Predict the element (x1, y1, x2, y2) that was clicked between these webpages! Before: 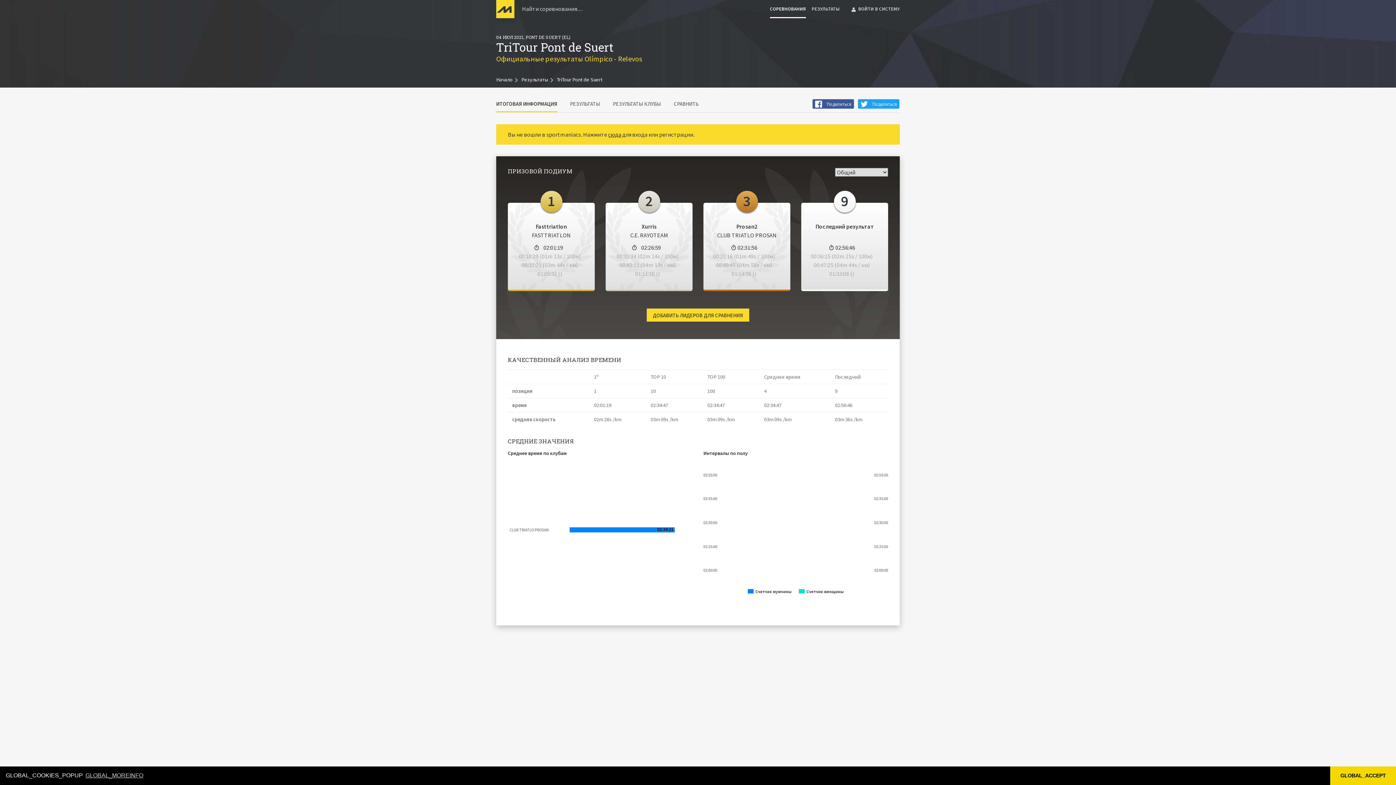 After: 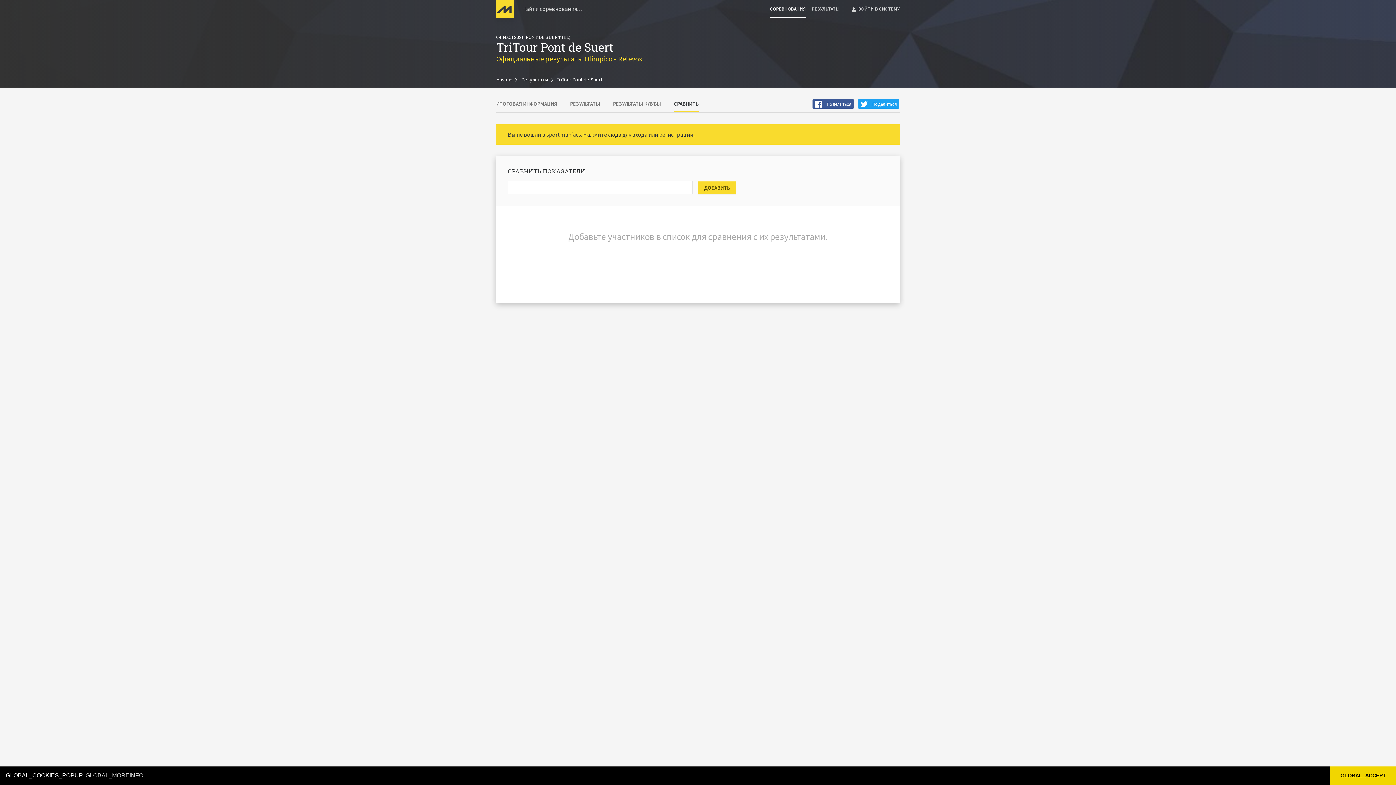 Action: bbox: (674, 95, 698, 112) label: СРАВНИТЬ